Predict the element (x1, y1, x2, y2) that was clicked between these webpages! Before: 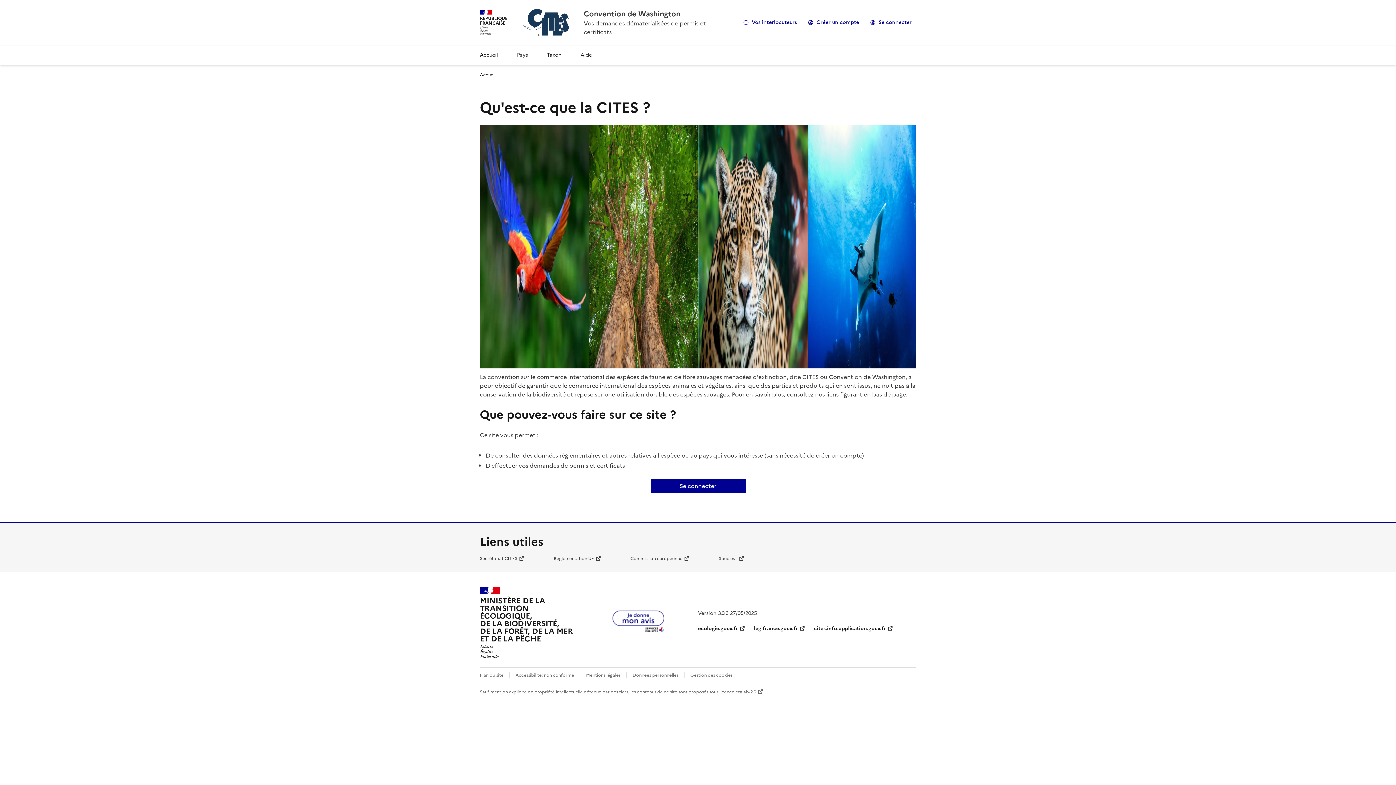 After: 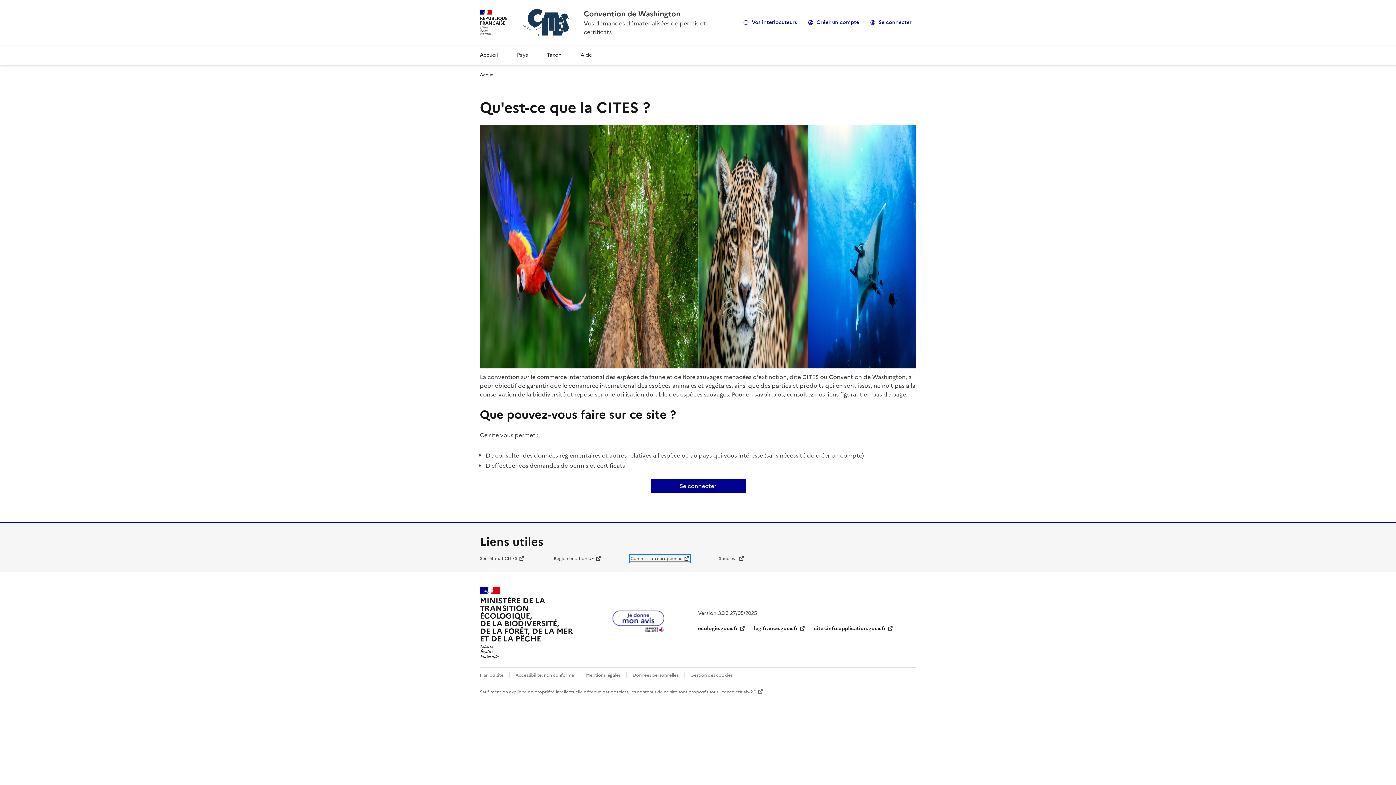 Action: label: Commission européenne bbox: (630, 555, 689, 562)